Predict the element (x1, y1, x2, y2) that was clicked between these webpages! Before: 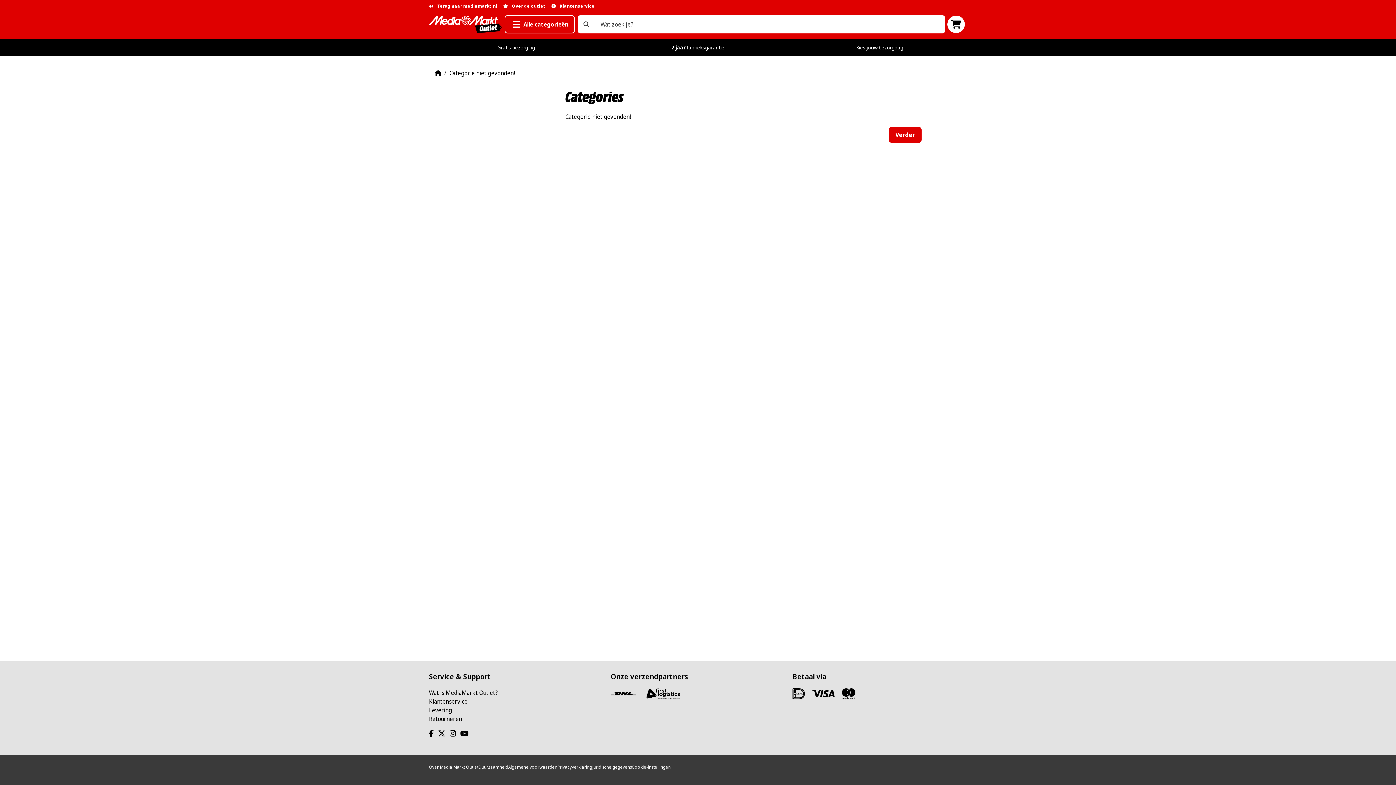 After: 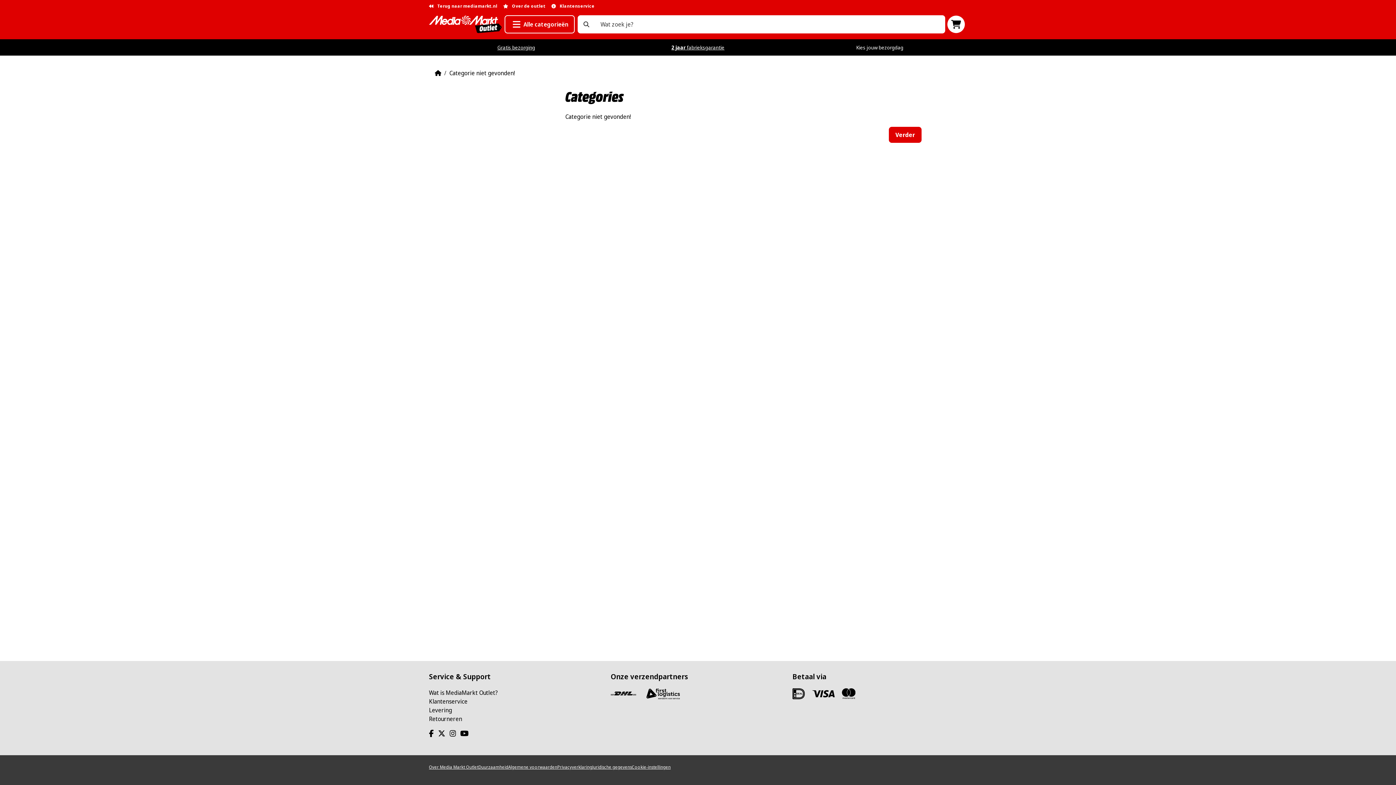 Action: bbox: (438, 729, 448, 737)